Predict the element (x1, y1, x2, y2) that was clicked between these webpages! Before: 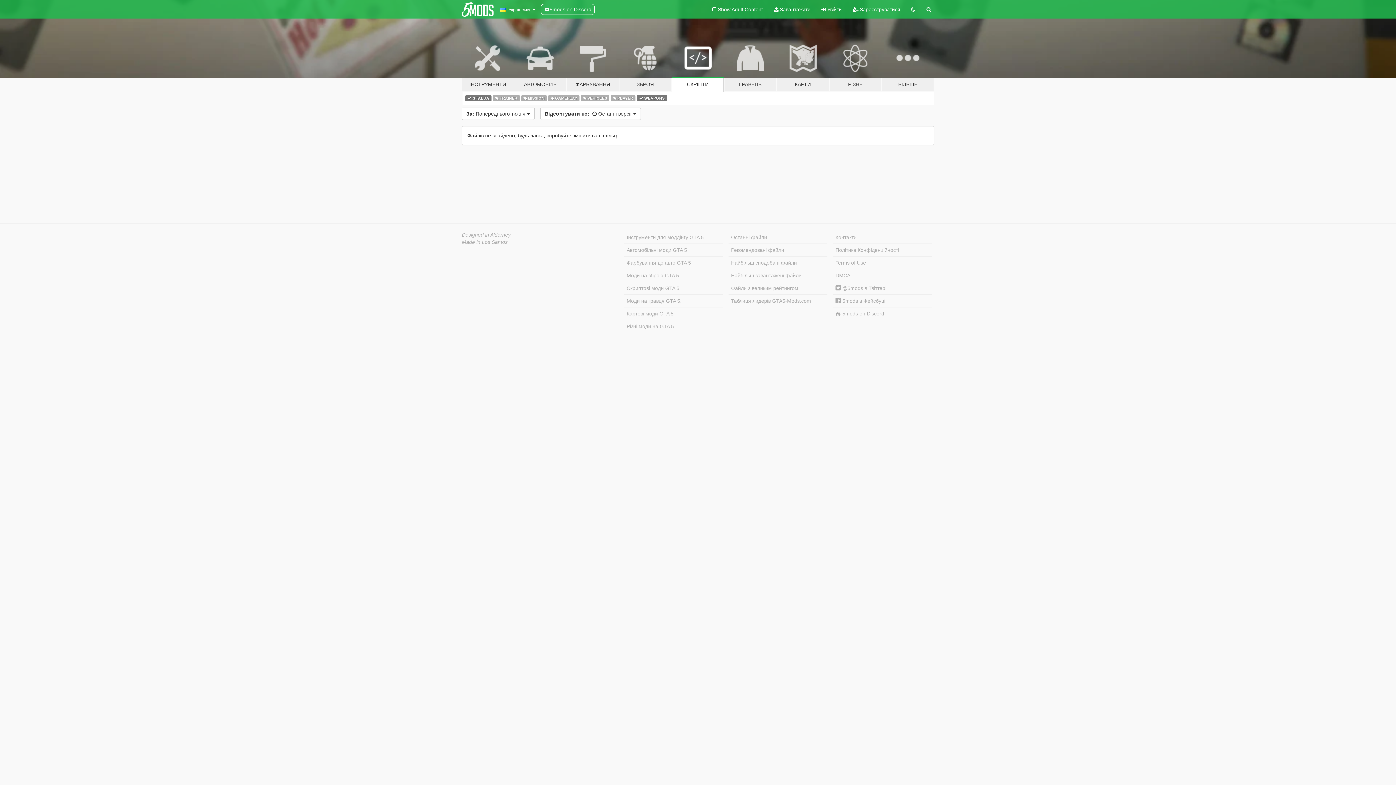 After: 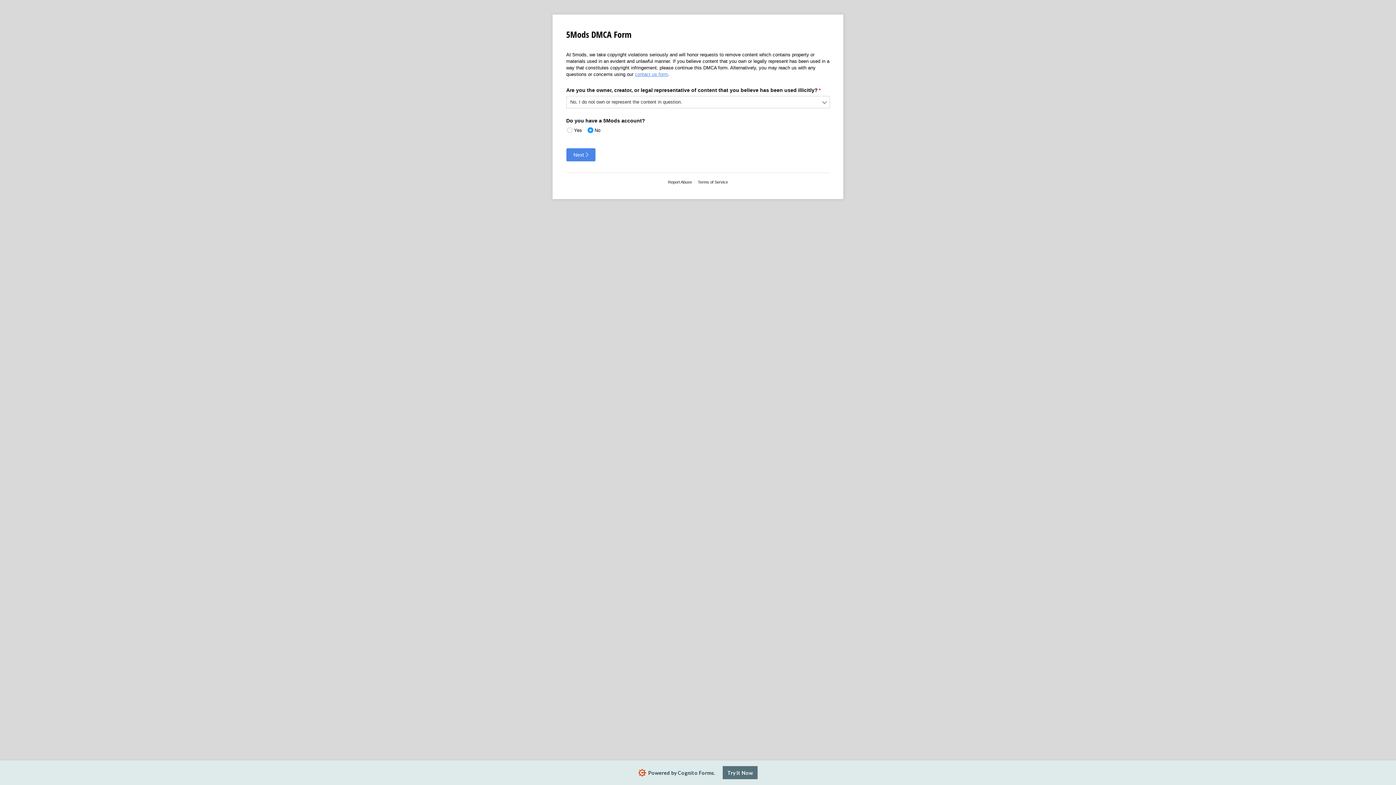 Action: bbox: (833, 269, 932, 282) label: DMCA